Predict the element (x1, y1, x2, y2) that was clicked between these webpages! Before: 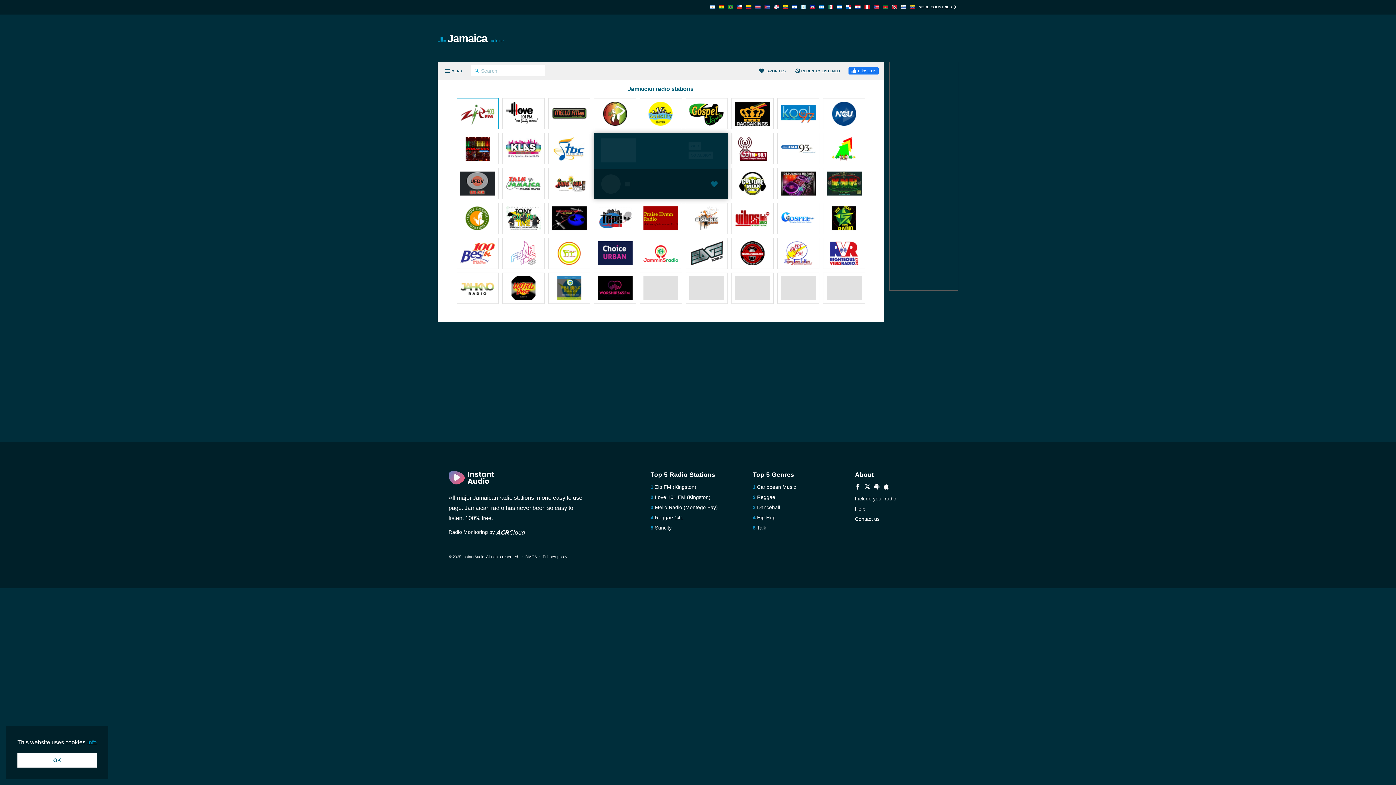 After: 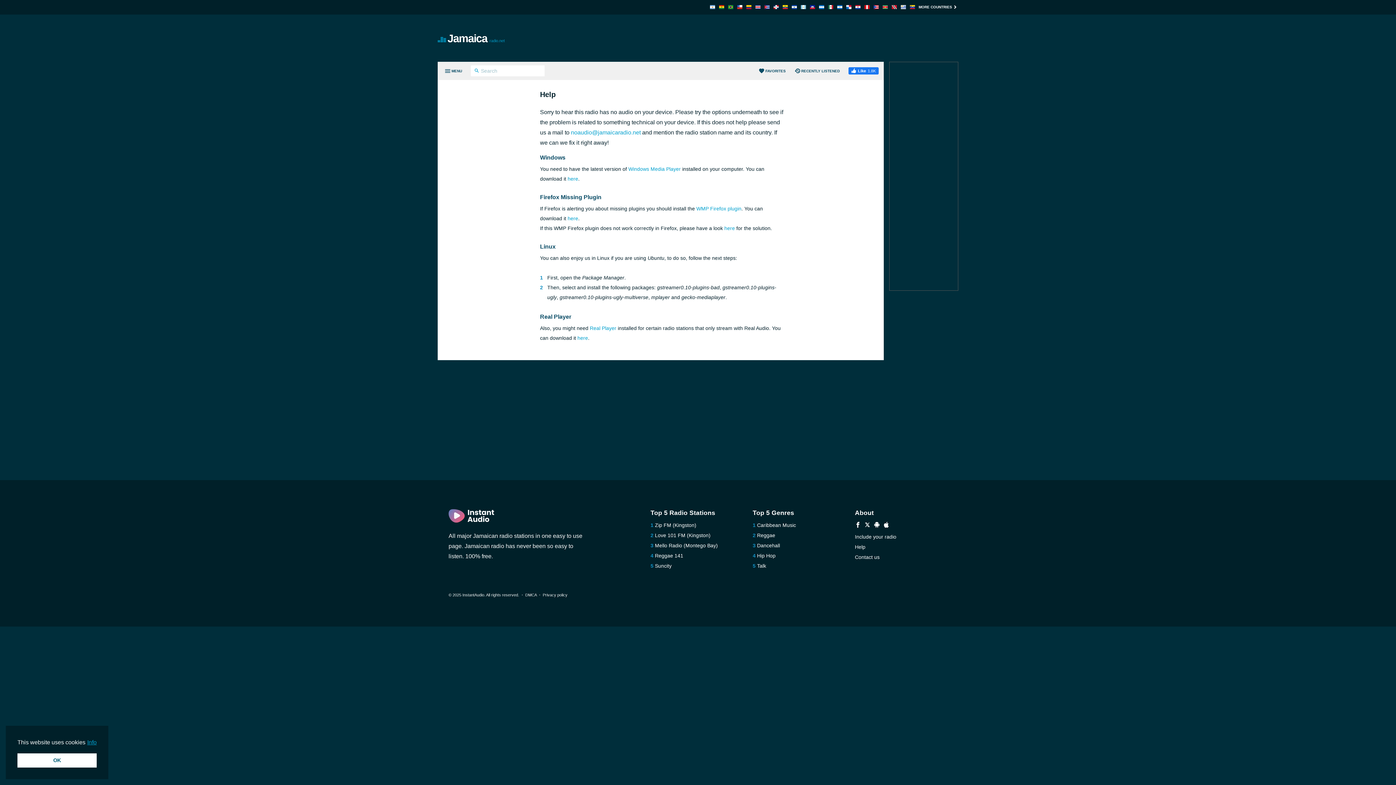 Action: label: Help bbox: (855, 506, 865, 512)